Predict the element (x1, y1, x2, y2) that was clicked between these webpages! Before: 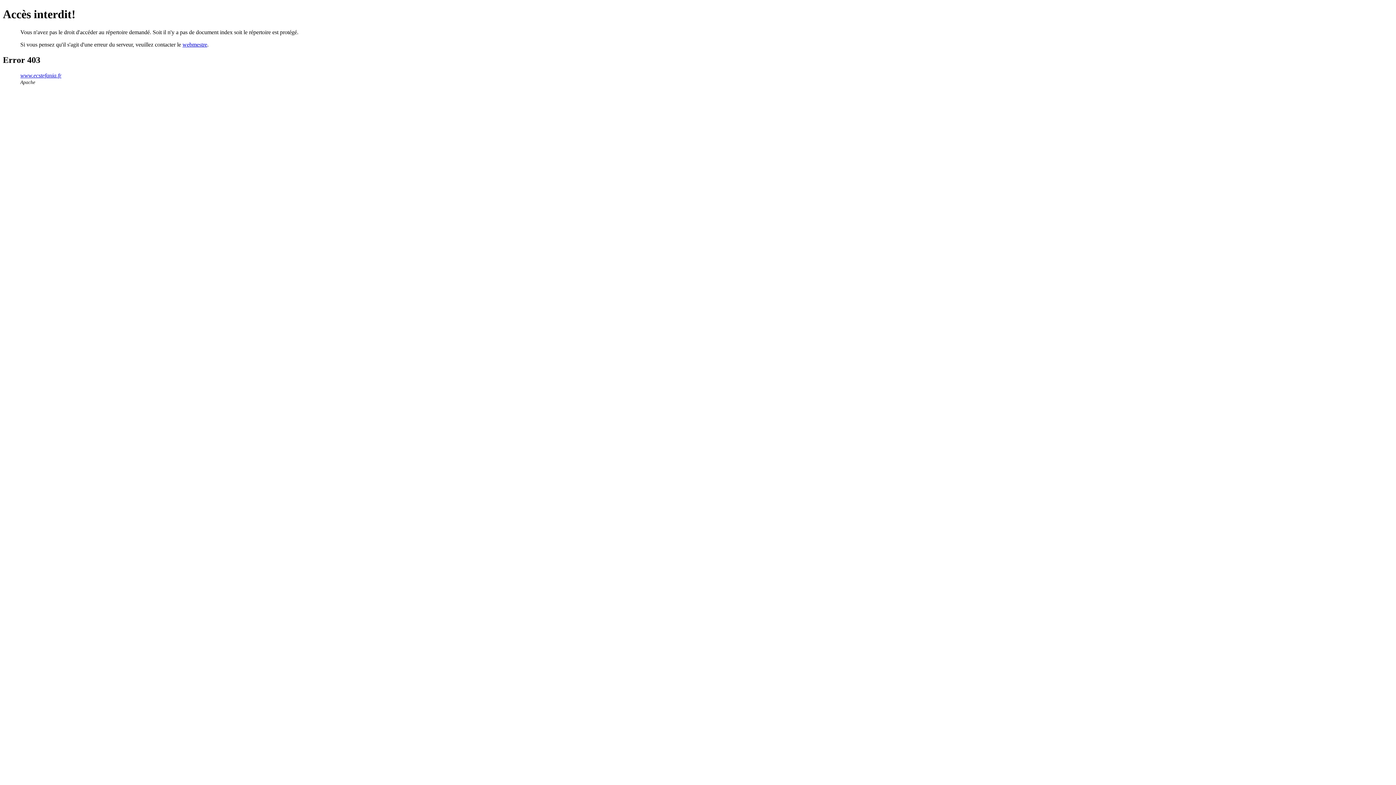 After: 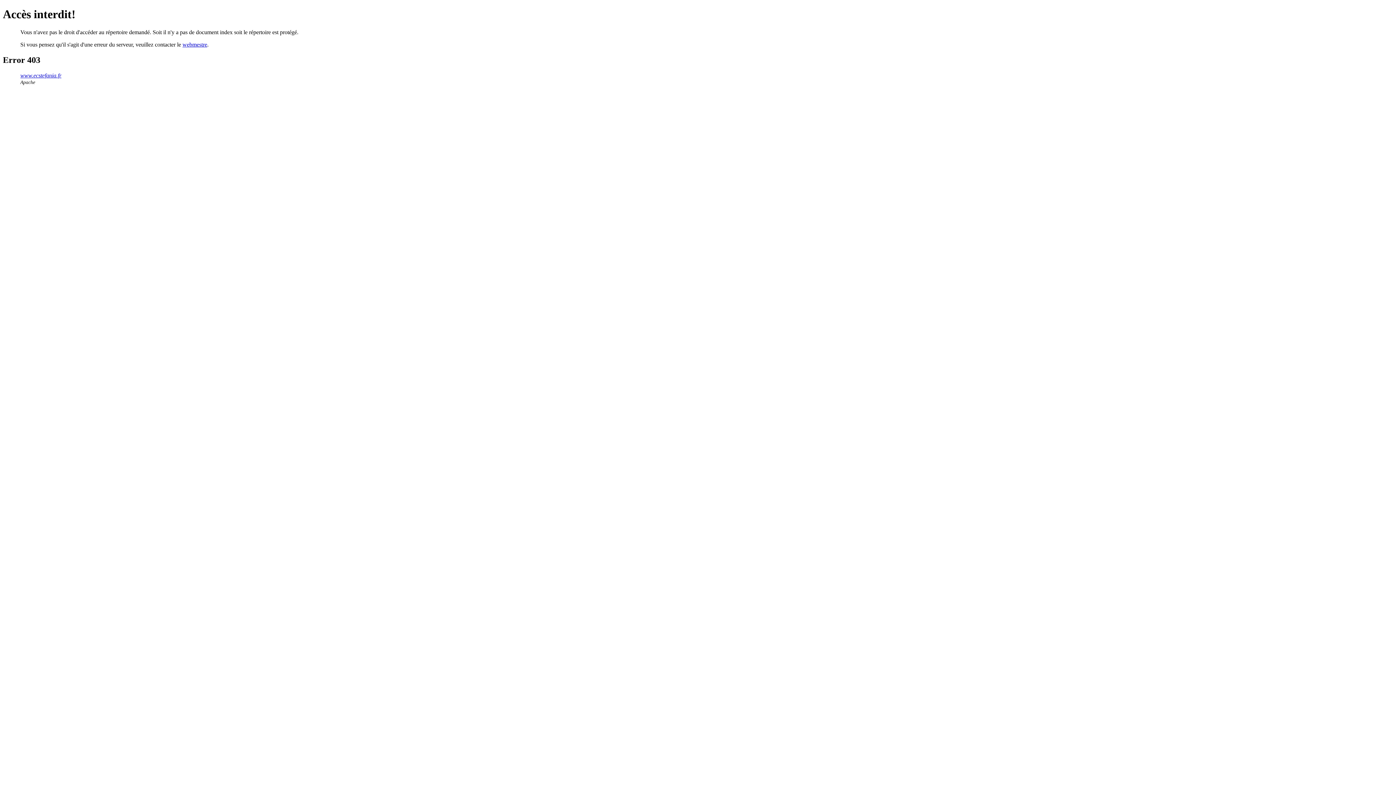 Action: bbox: (20, 72, 61, 78) label: www.ecstefania.fr